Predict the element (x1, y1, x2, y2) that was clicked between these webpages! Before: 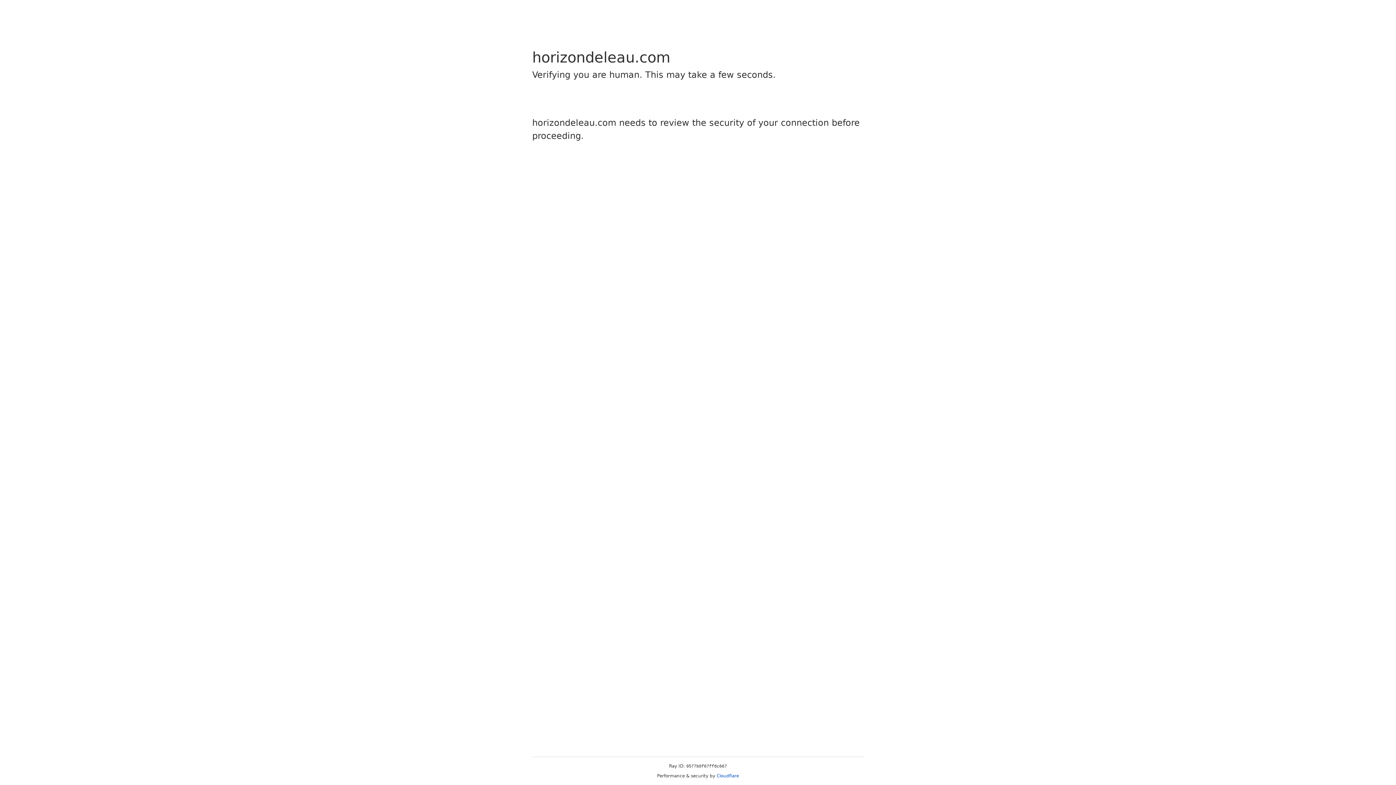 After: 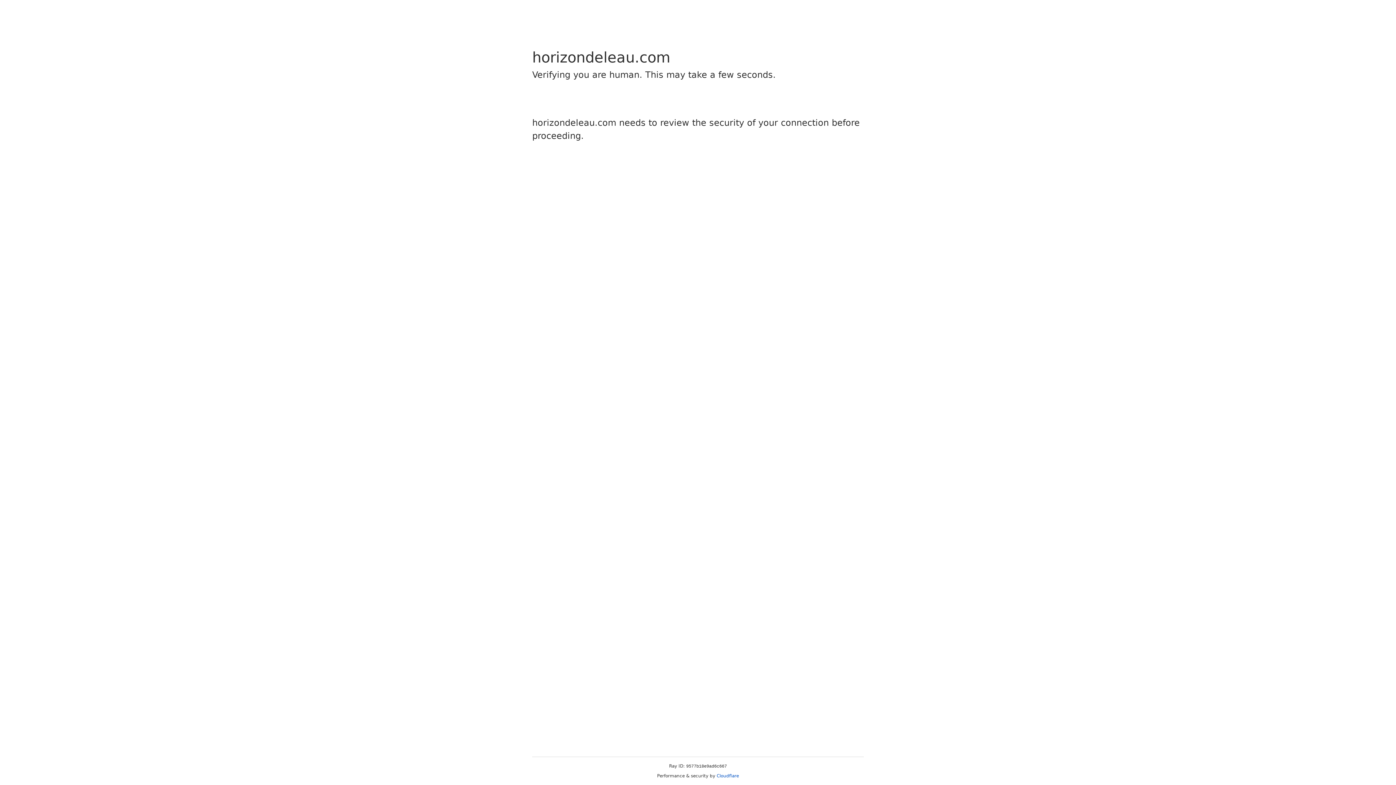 Action: label: Cloudflare bbox: (716, 773, 739, 778)